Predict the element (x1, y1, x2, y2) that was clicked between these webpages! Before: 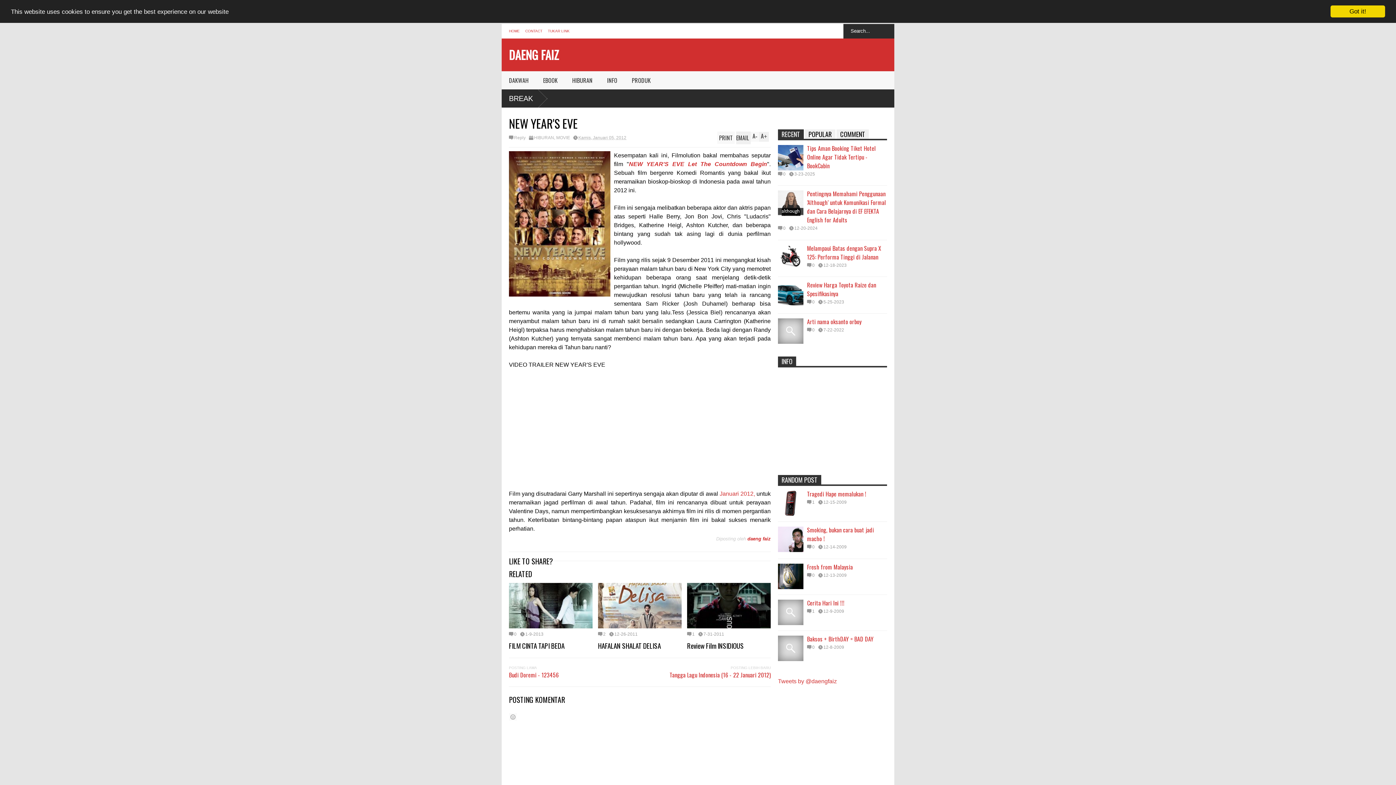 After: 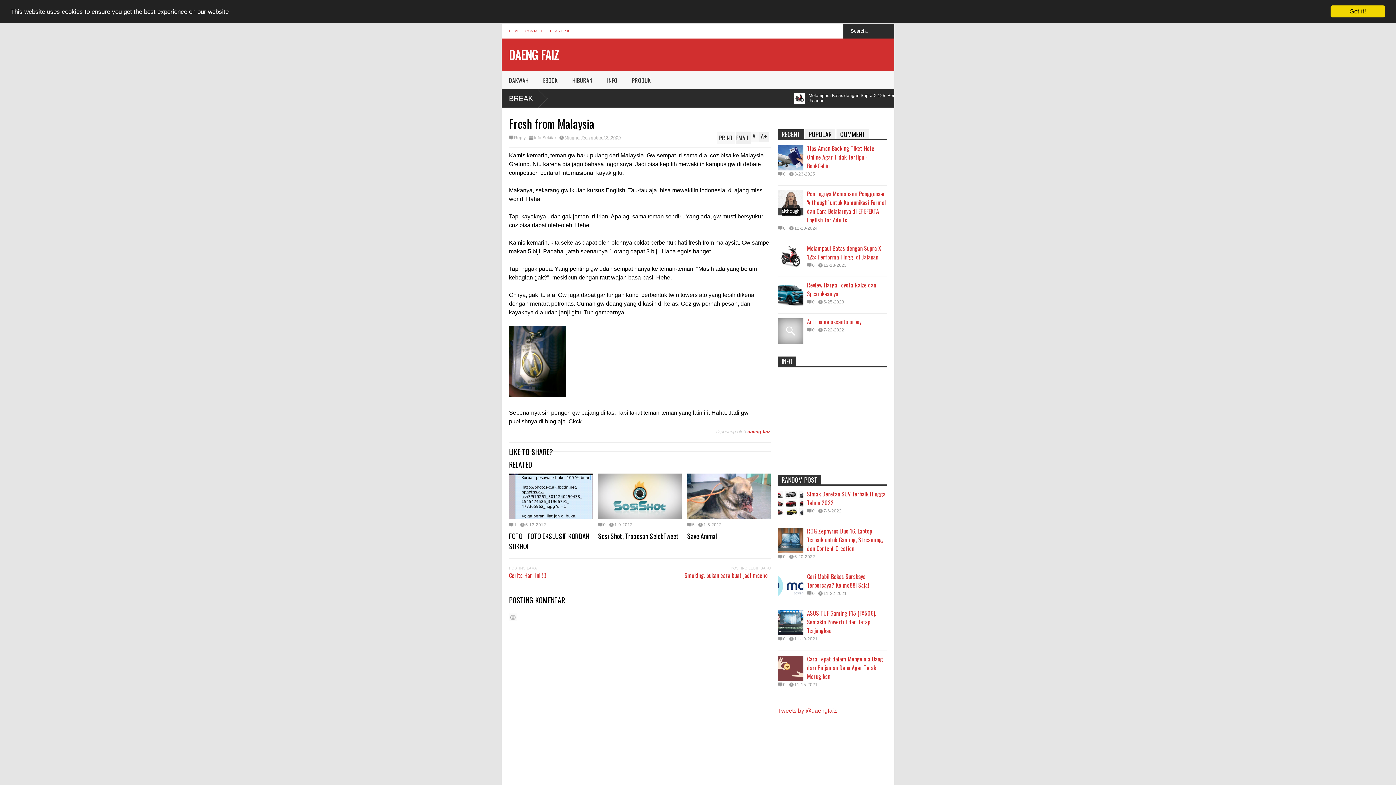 Action: bbox: (778, 563, 803, 589)